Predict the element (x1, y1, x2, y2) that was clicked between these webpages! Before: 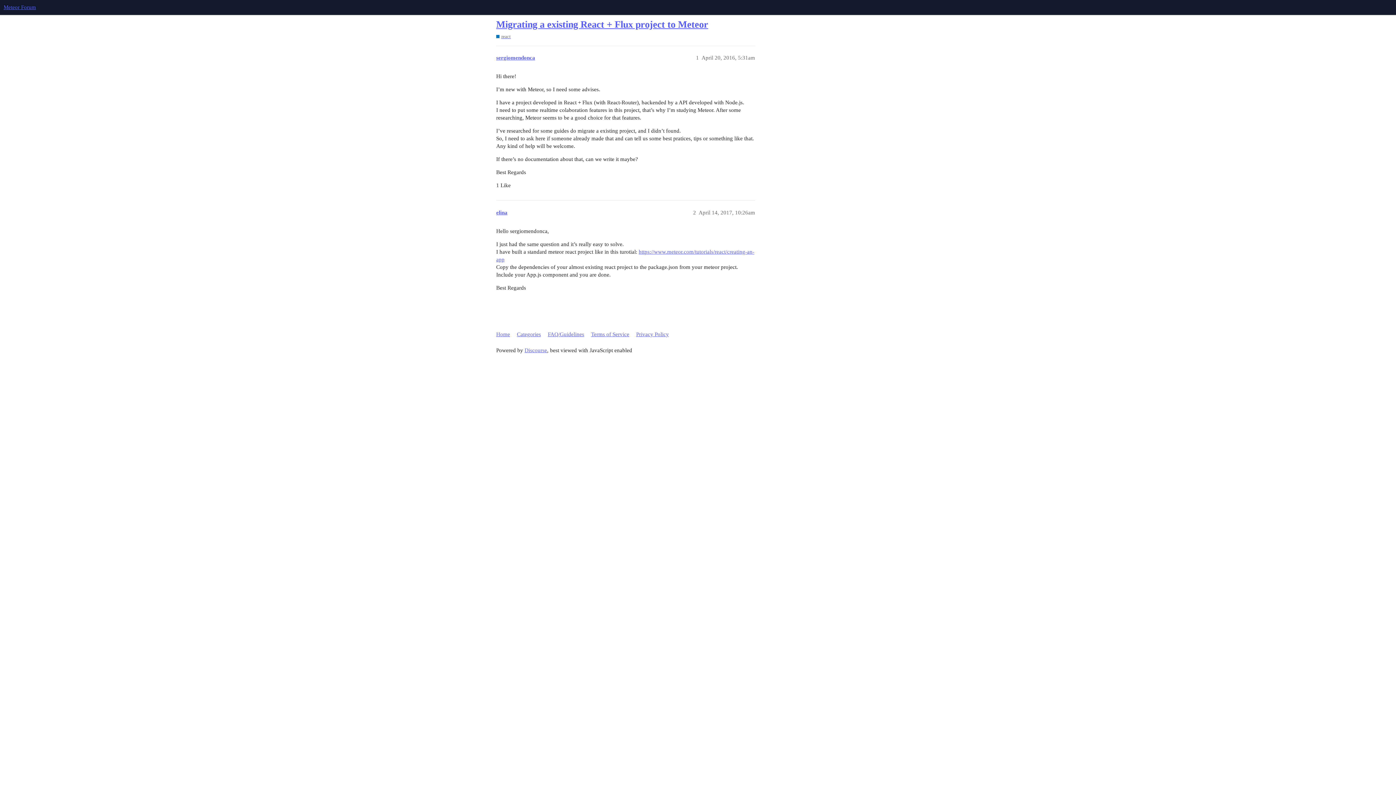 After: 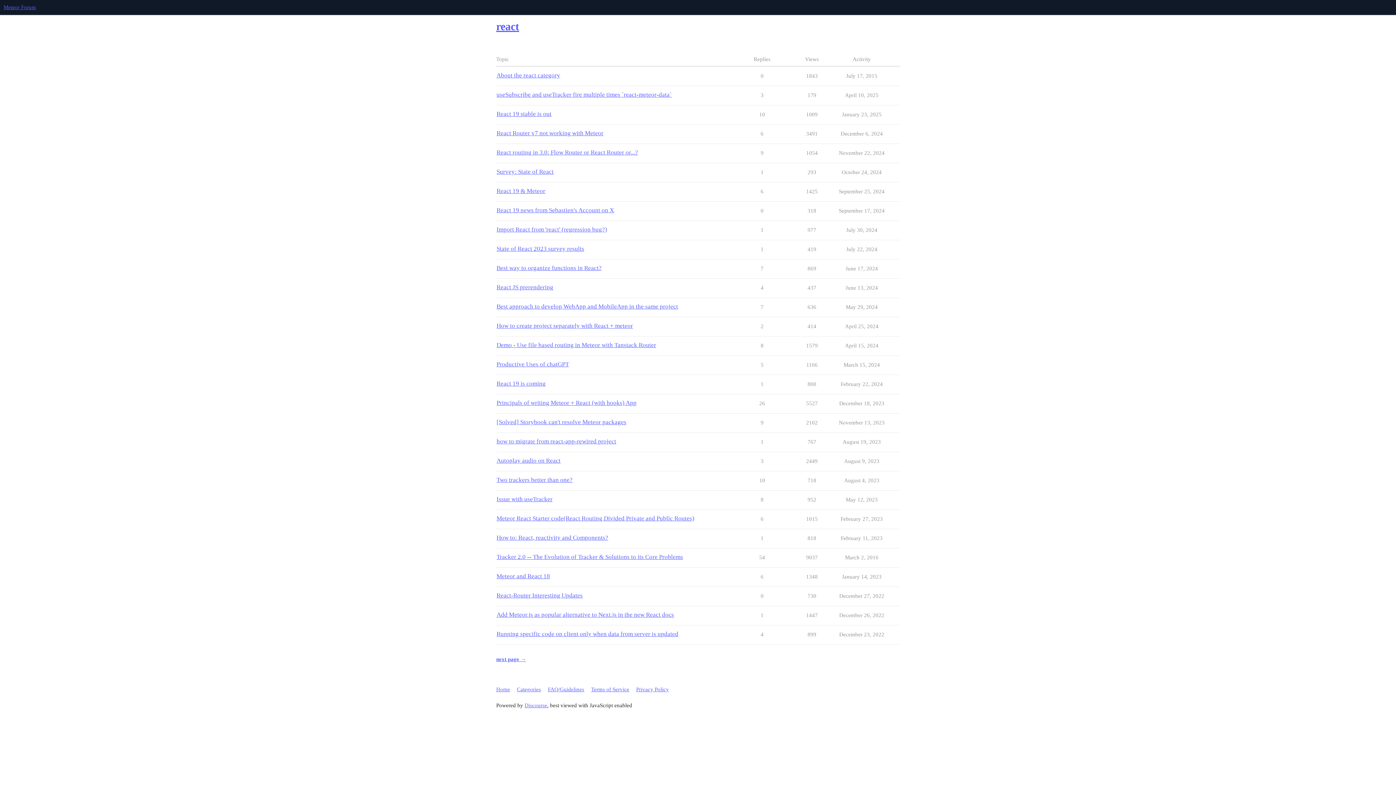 Action: label: react bbox: (496, 33, 510, 39)